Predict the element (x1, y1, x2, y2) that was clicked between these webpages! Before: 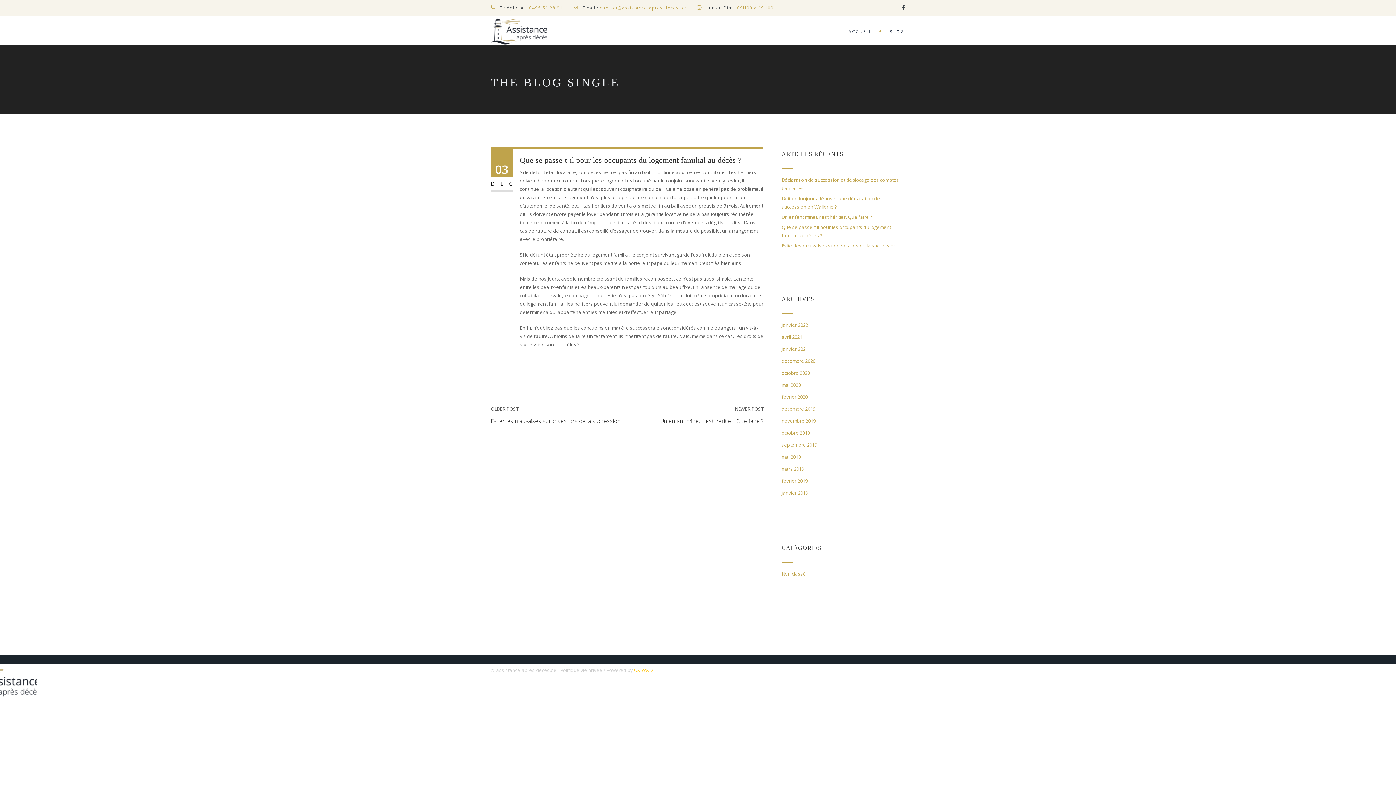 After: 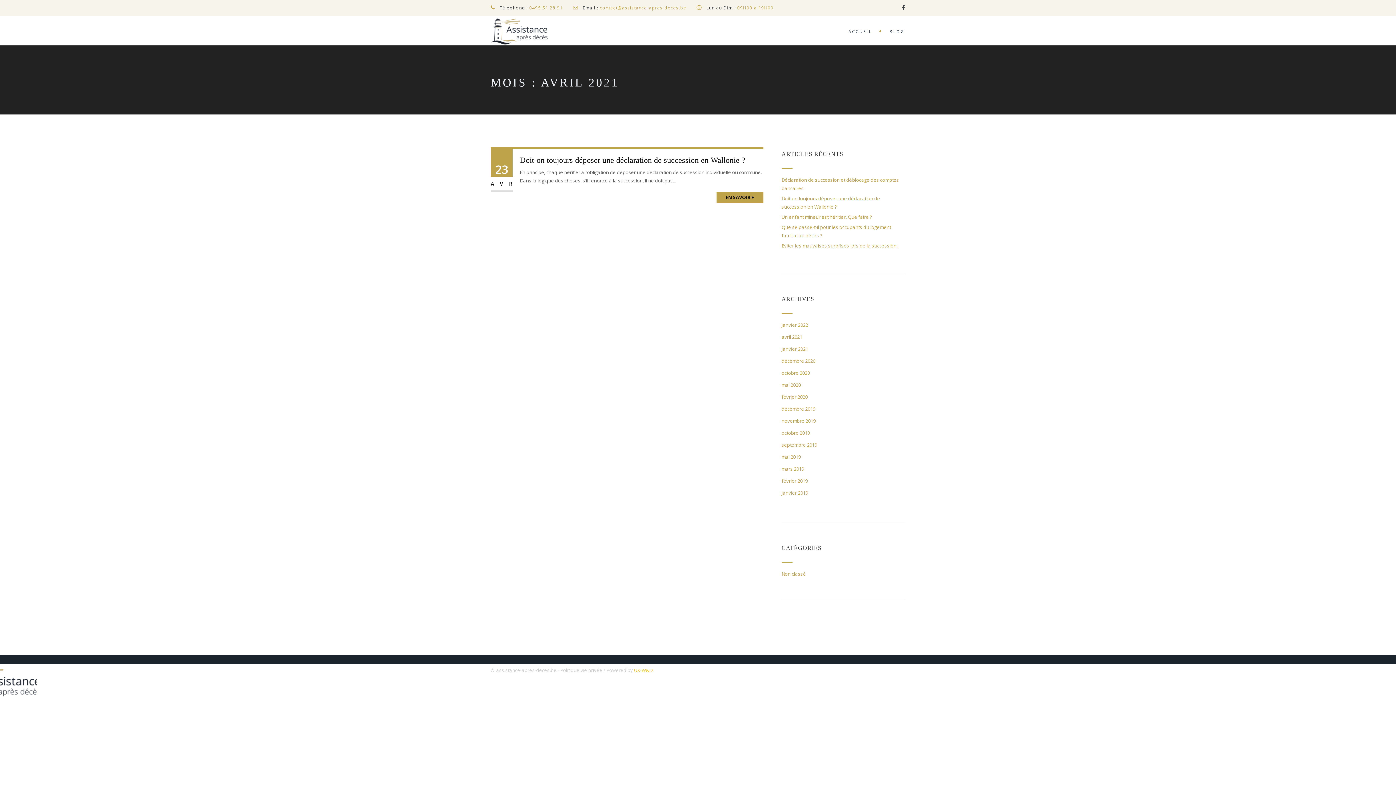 Action: label: avril 2021 bbox: (781, 333, 802, 340)